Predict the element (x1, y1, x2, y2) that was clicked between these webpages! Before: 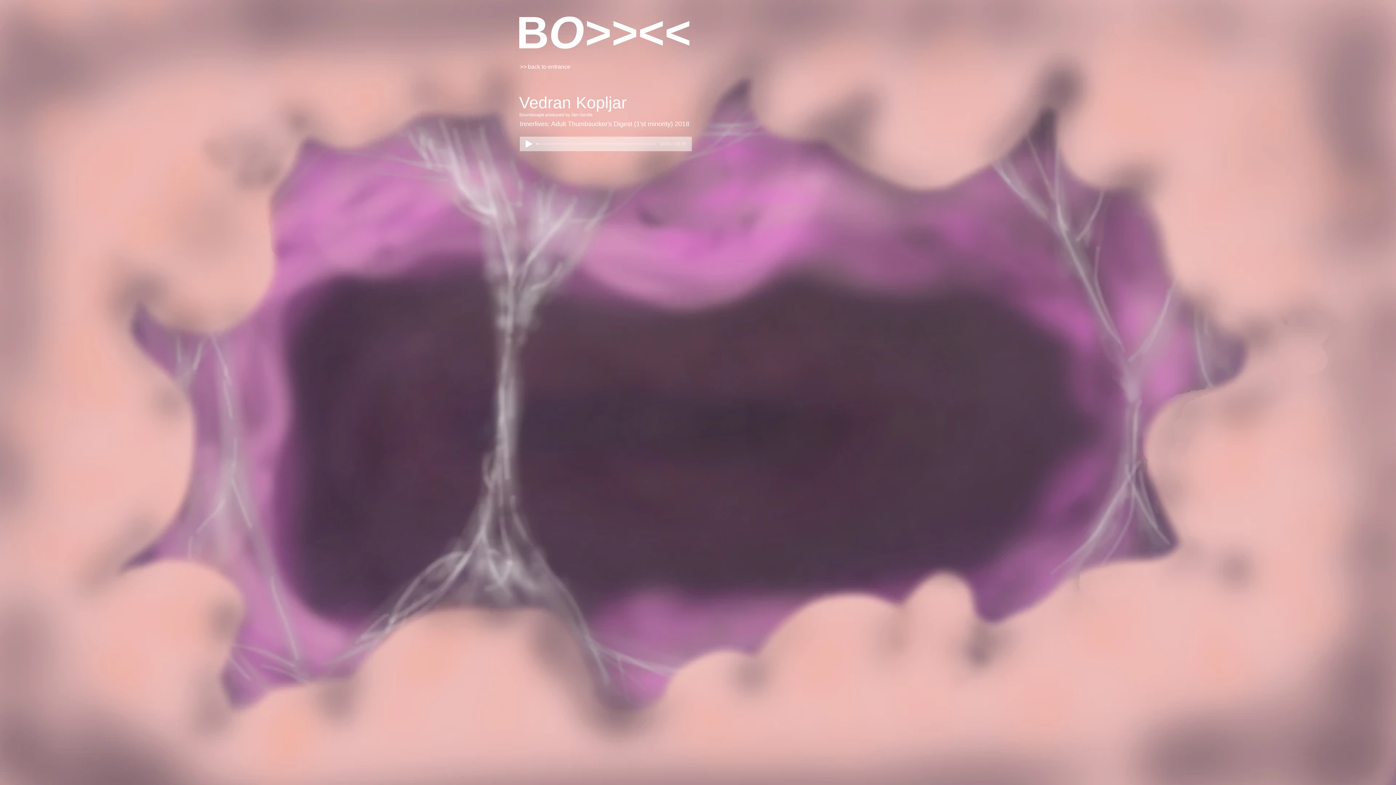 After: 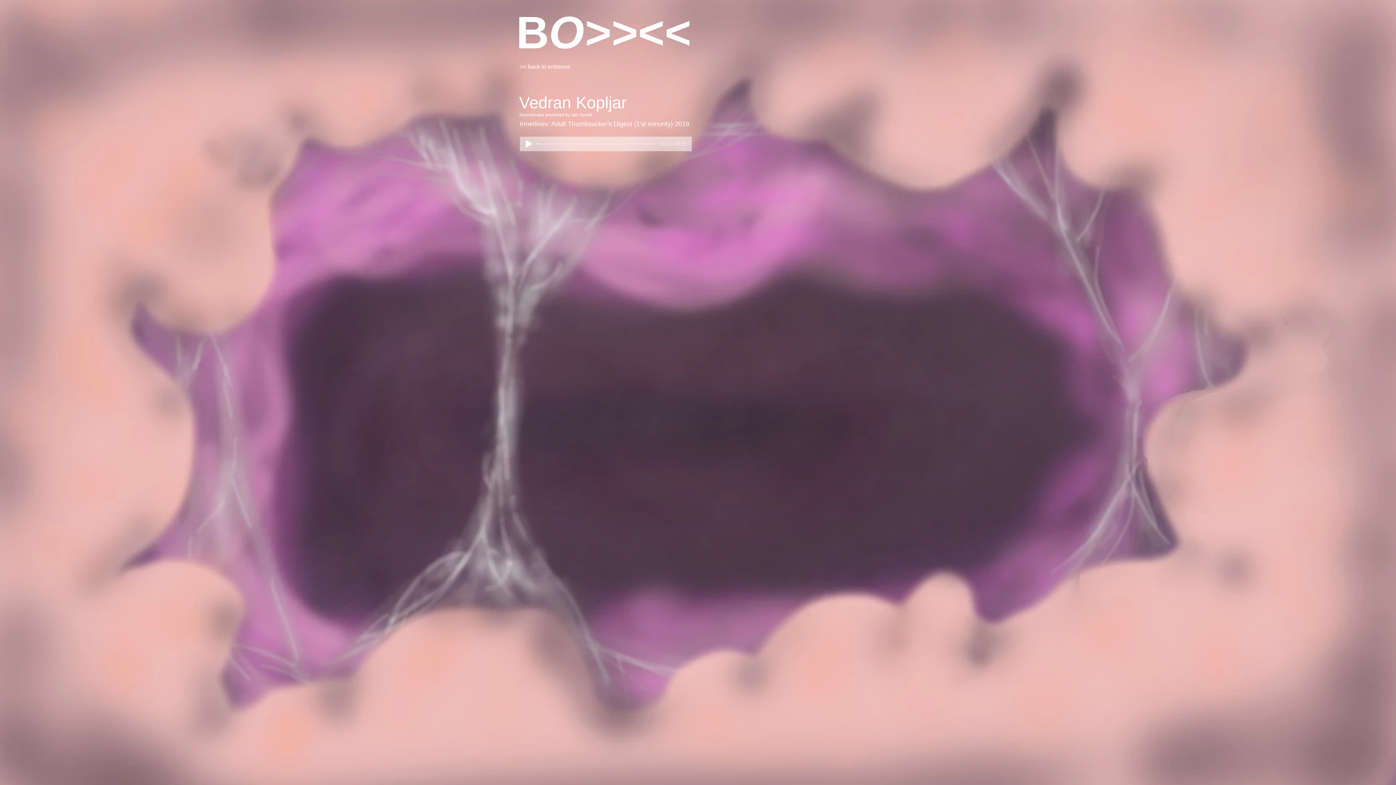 Action: label: Vedran Kopljar bbox: (519, 92, 626, 112)